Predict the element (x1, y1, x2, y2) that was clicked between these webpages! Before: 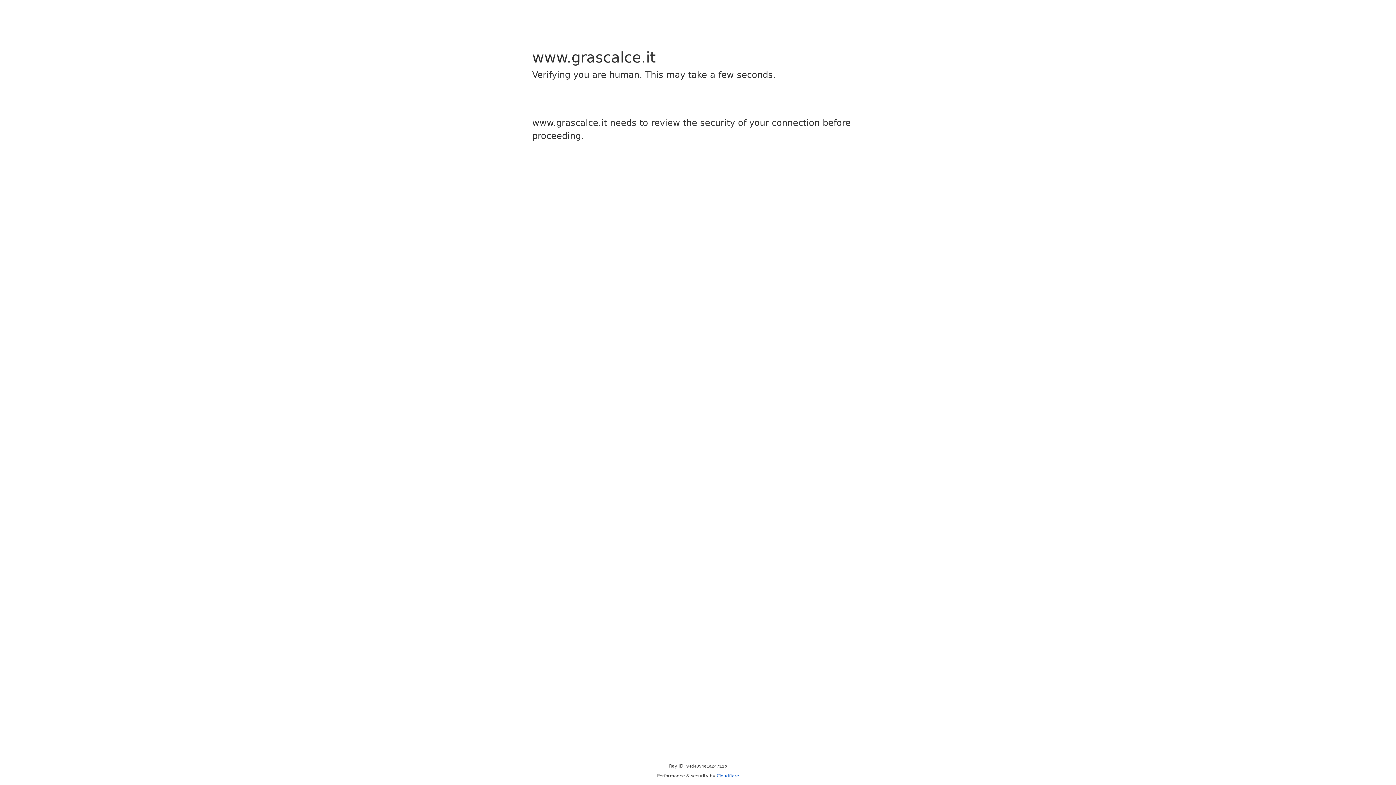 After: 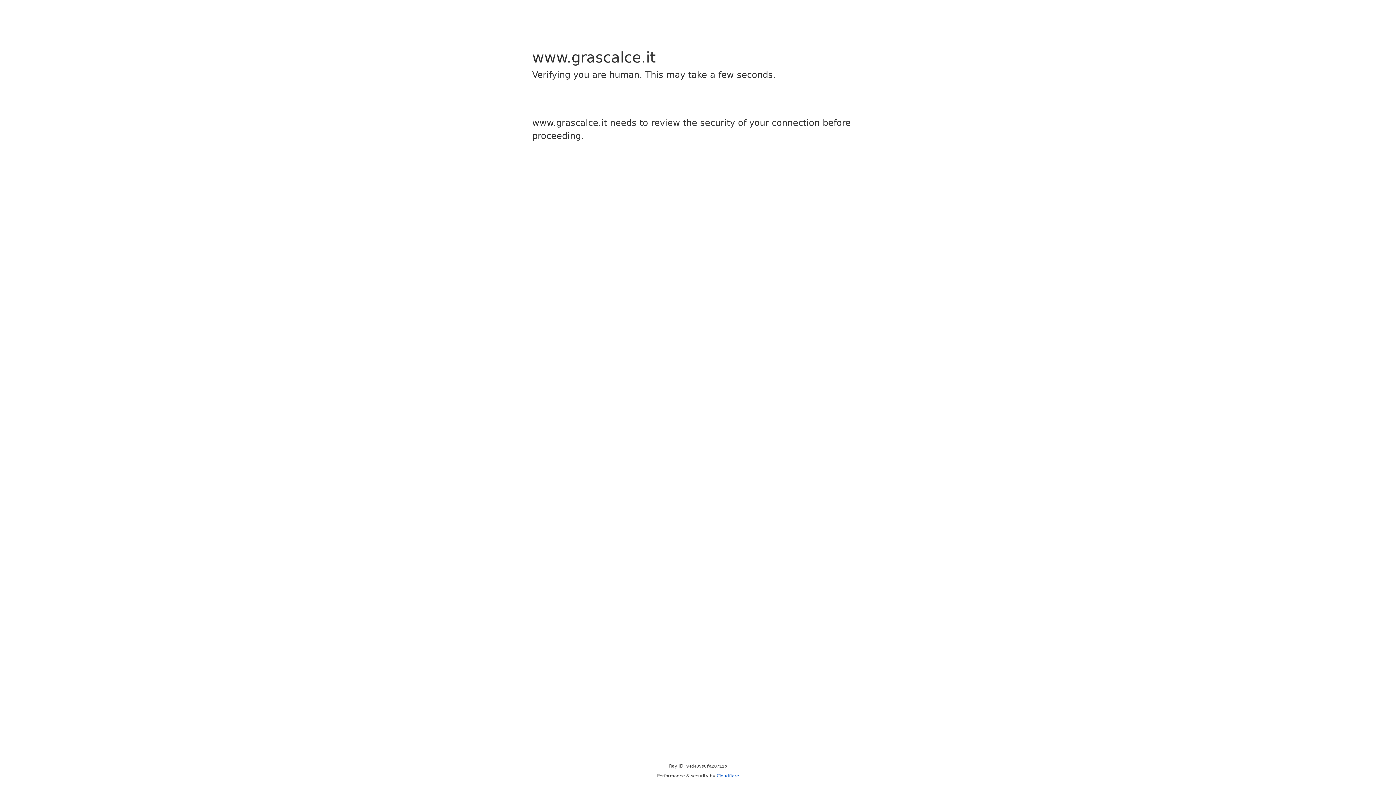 Action: label: Cloudflare bbox: (716, 773, 739, 778)